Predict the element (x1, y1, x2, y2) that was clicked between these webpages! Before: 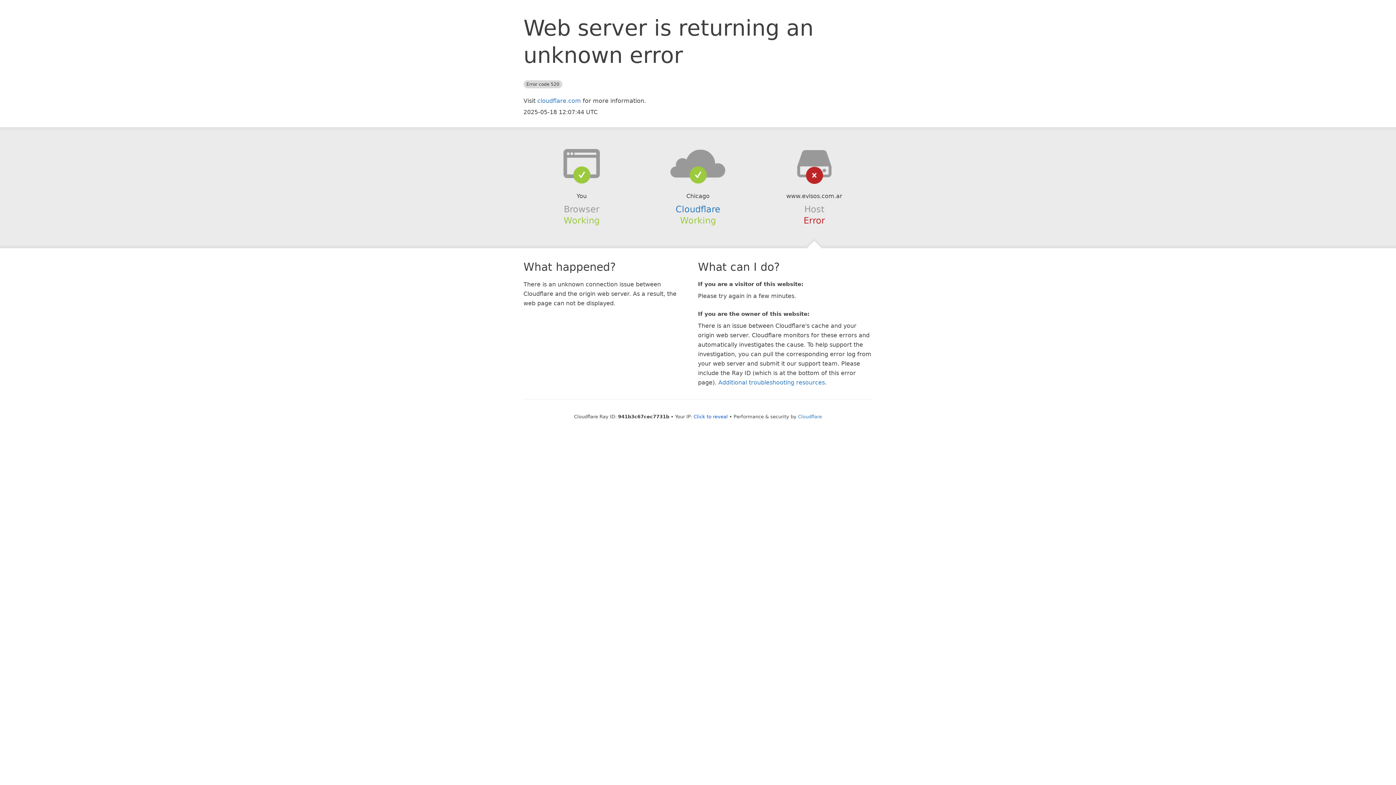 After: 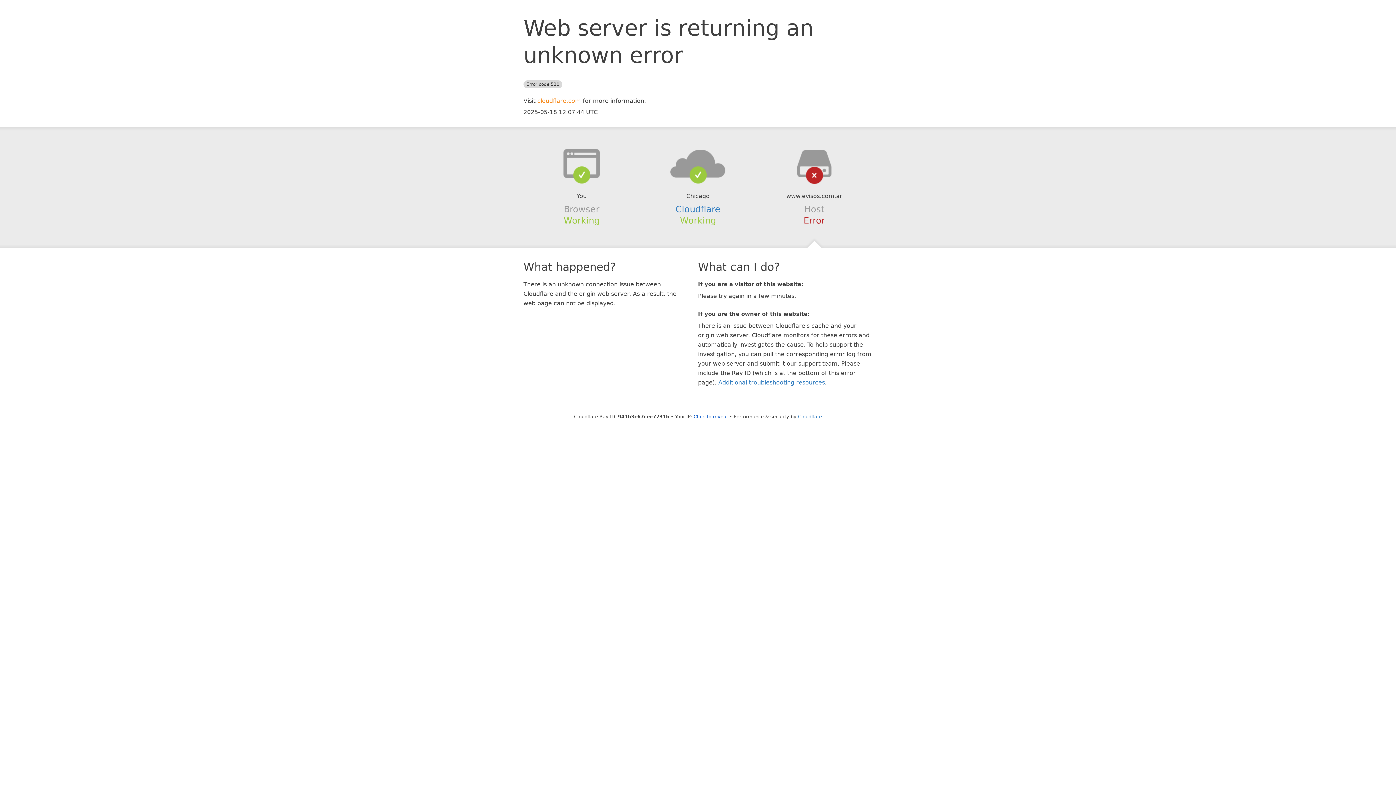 Action: bbox: (537, 97, 581, 104) label: cloudflare.com